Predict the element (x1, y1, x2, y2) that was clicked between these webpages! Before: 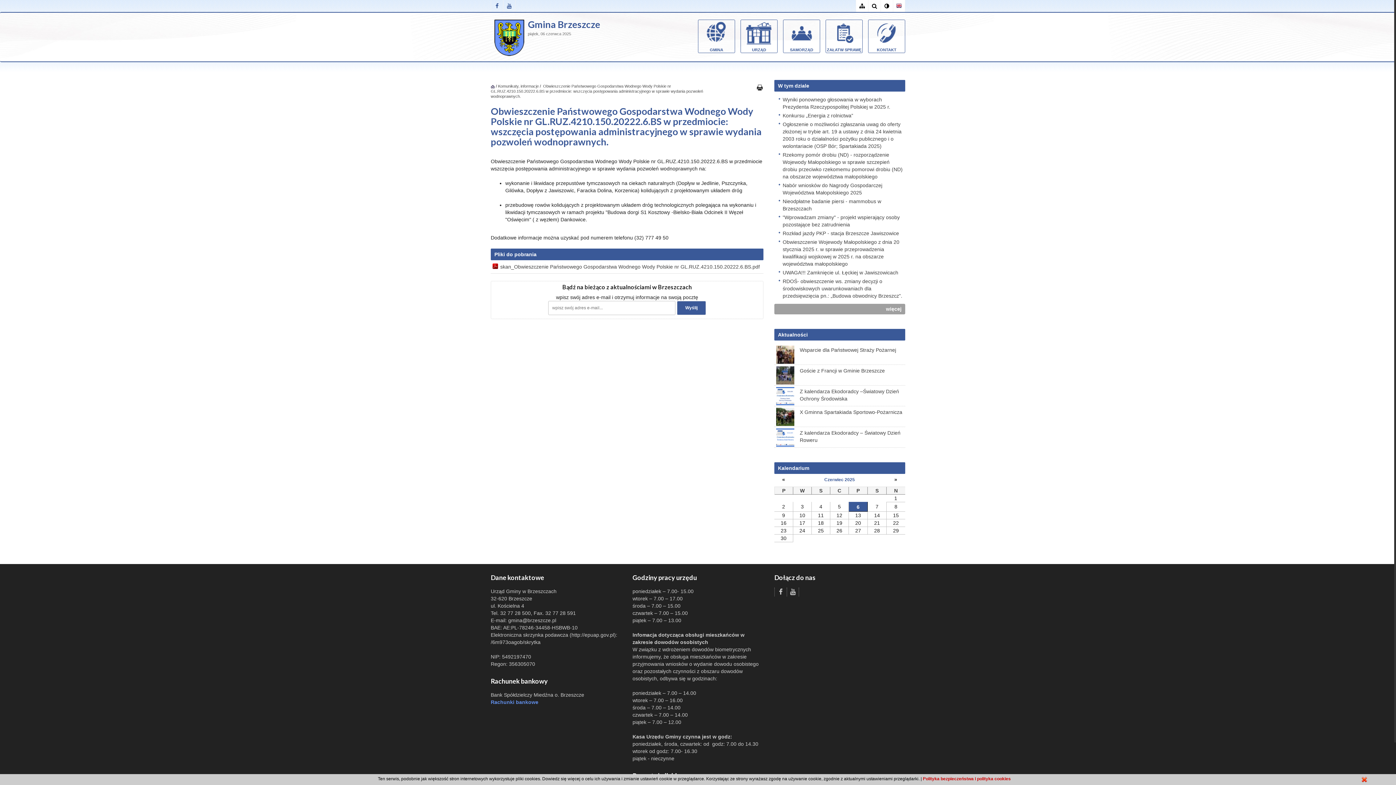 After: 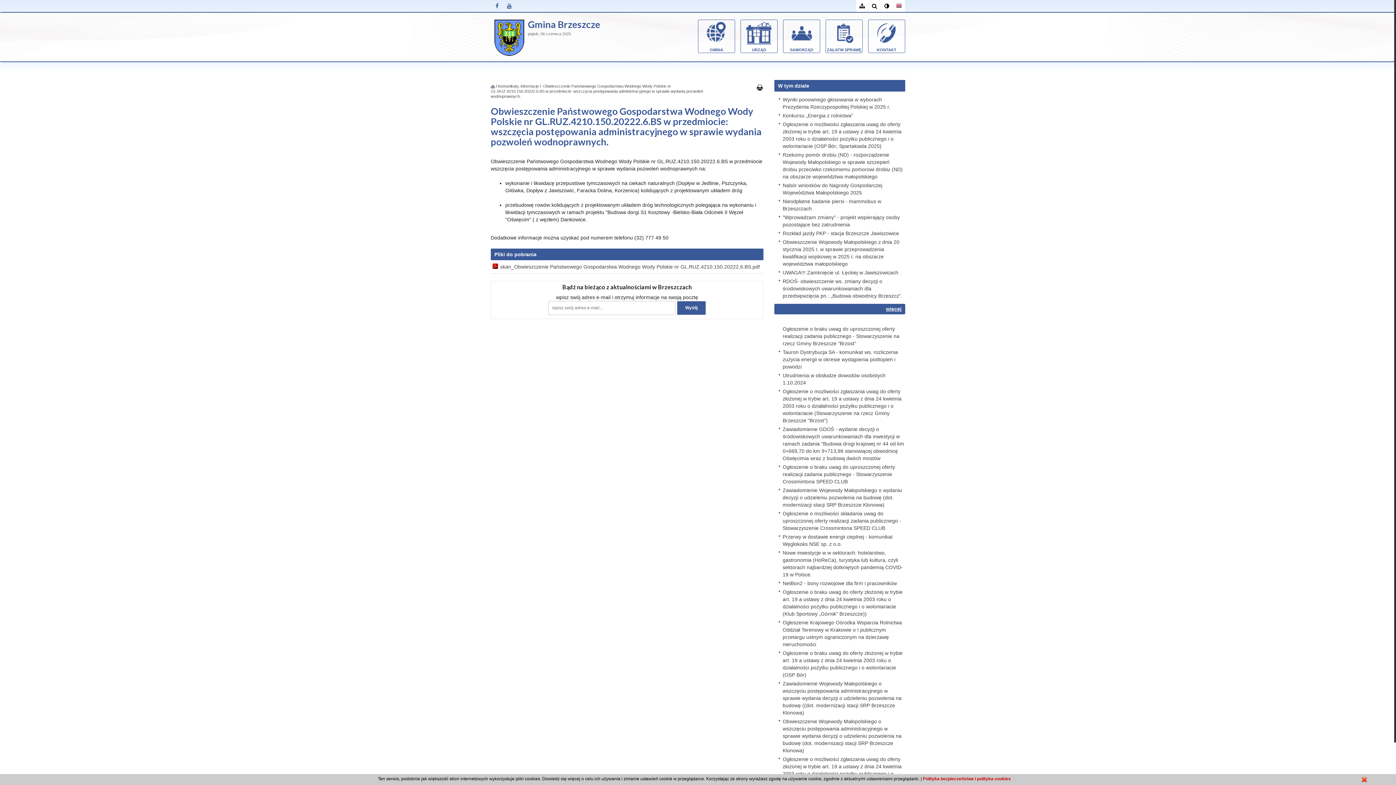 Action: label: więcej bbox: (774, 304, 905, 314)